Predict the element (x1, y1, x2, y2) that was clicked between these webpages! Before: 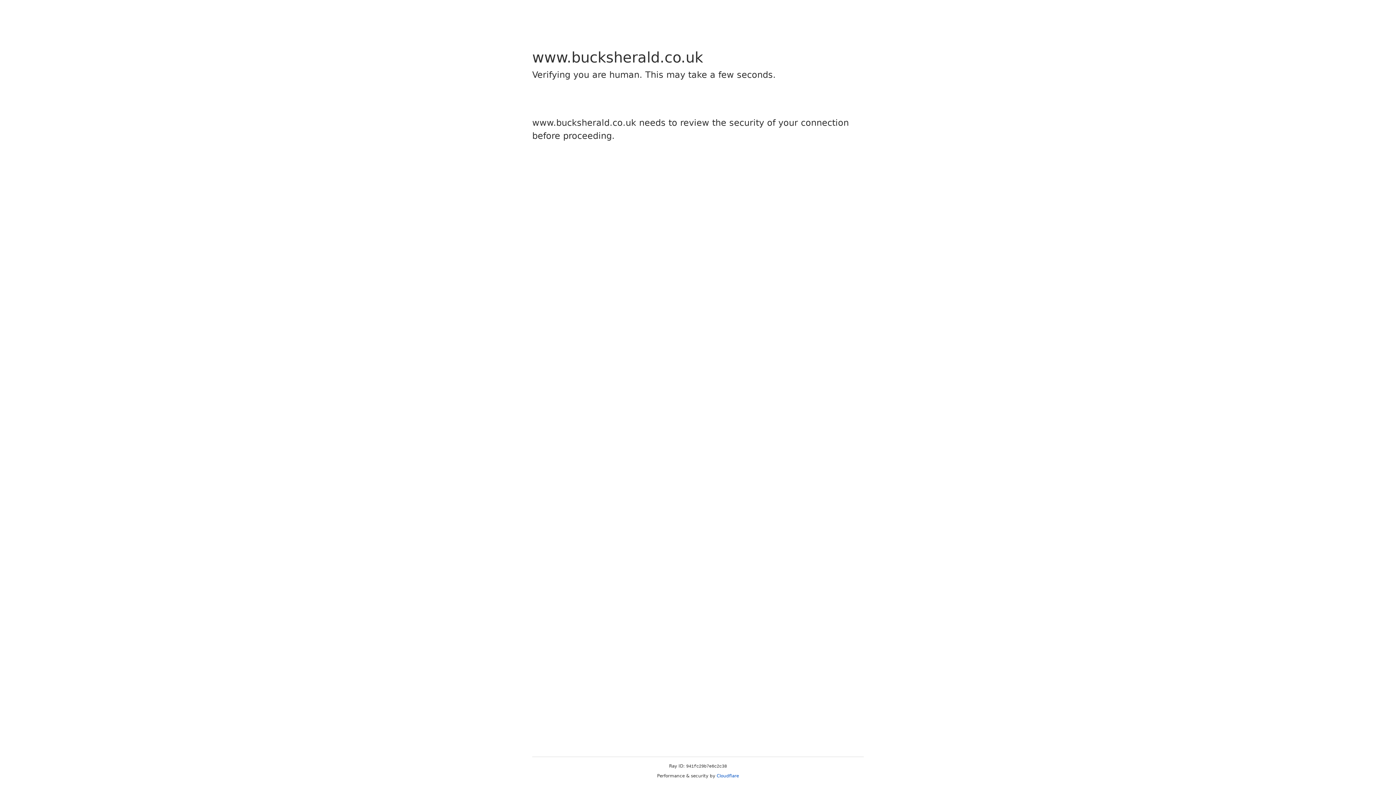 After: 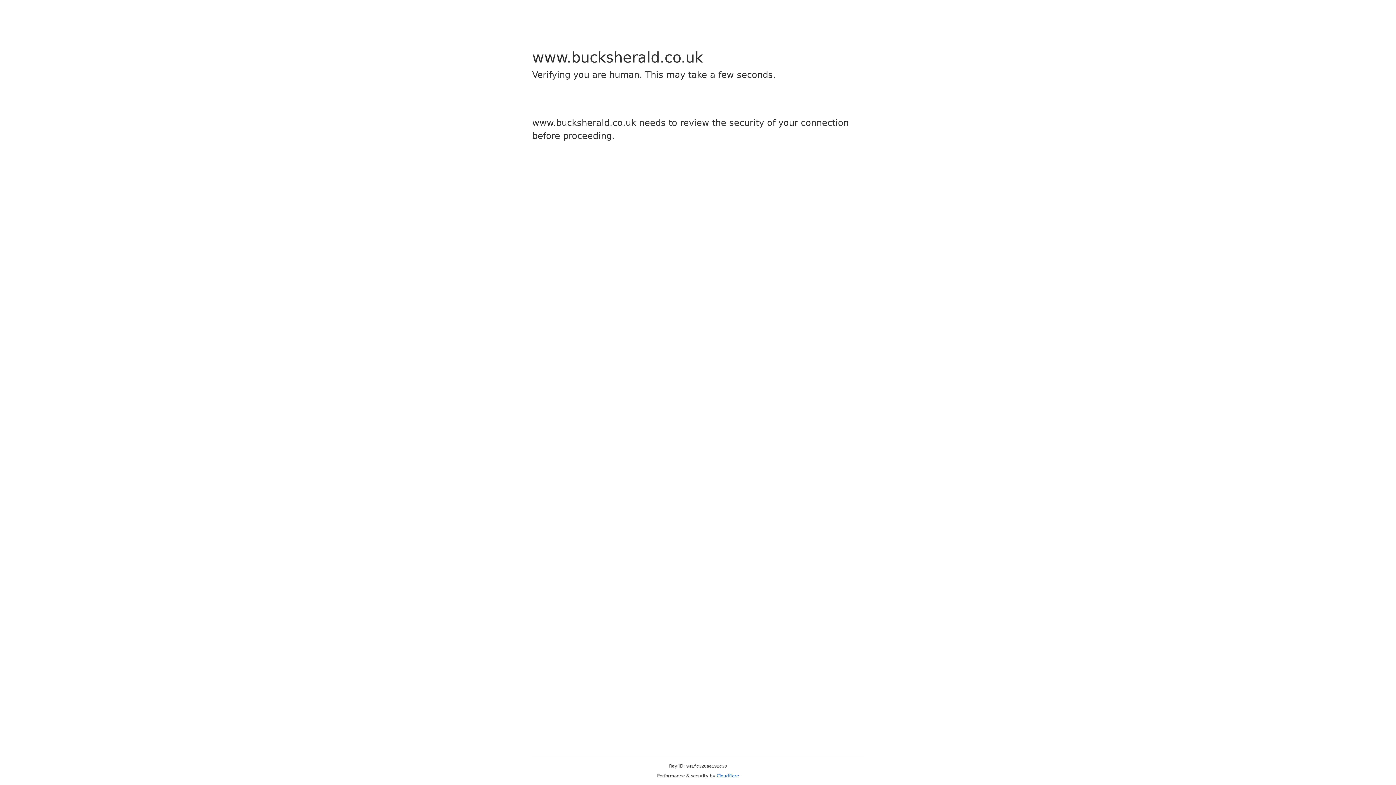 Action: bbox: (716, 773, 739, 778) label: Cloudflare